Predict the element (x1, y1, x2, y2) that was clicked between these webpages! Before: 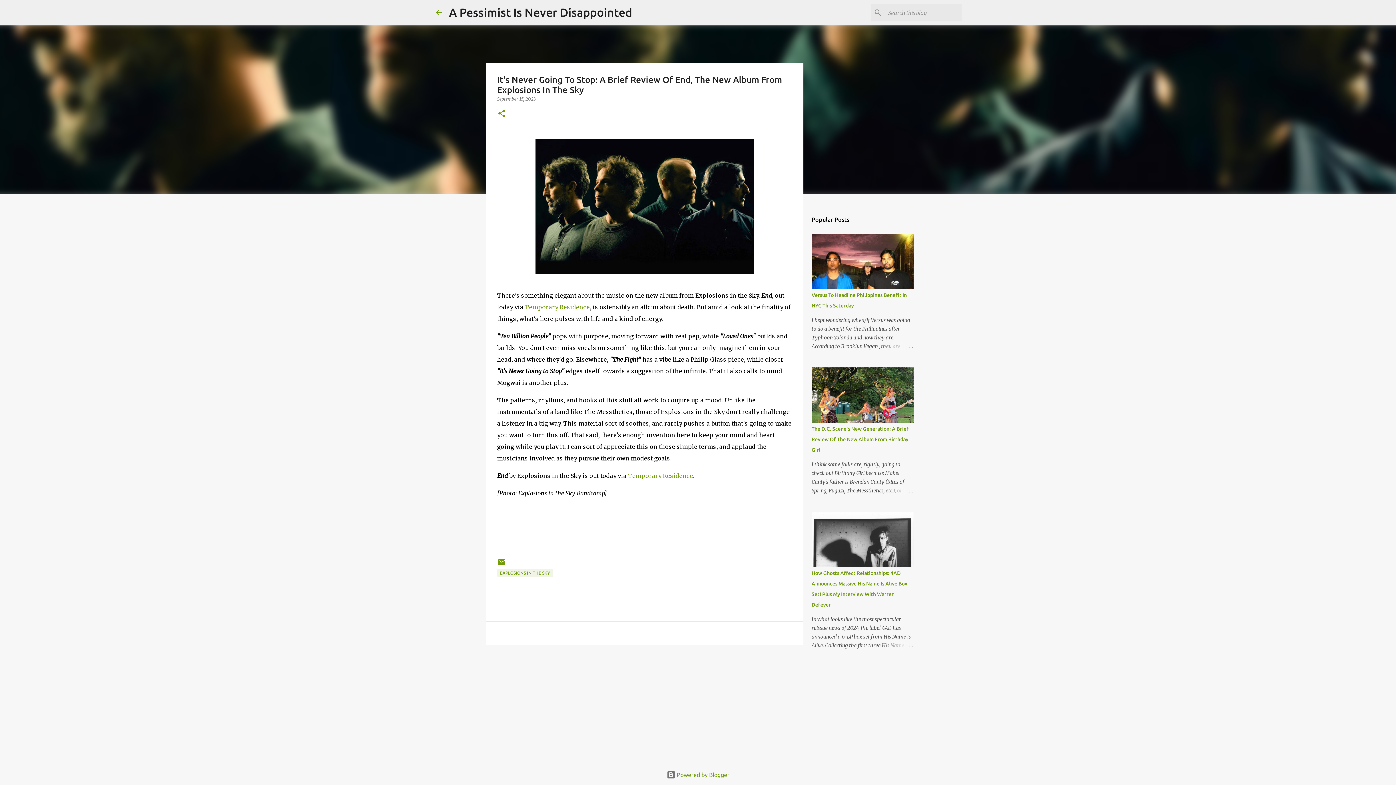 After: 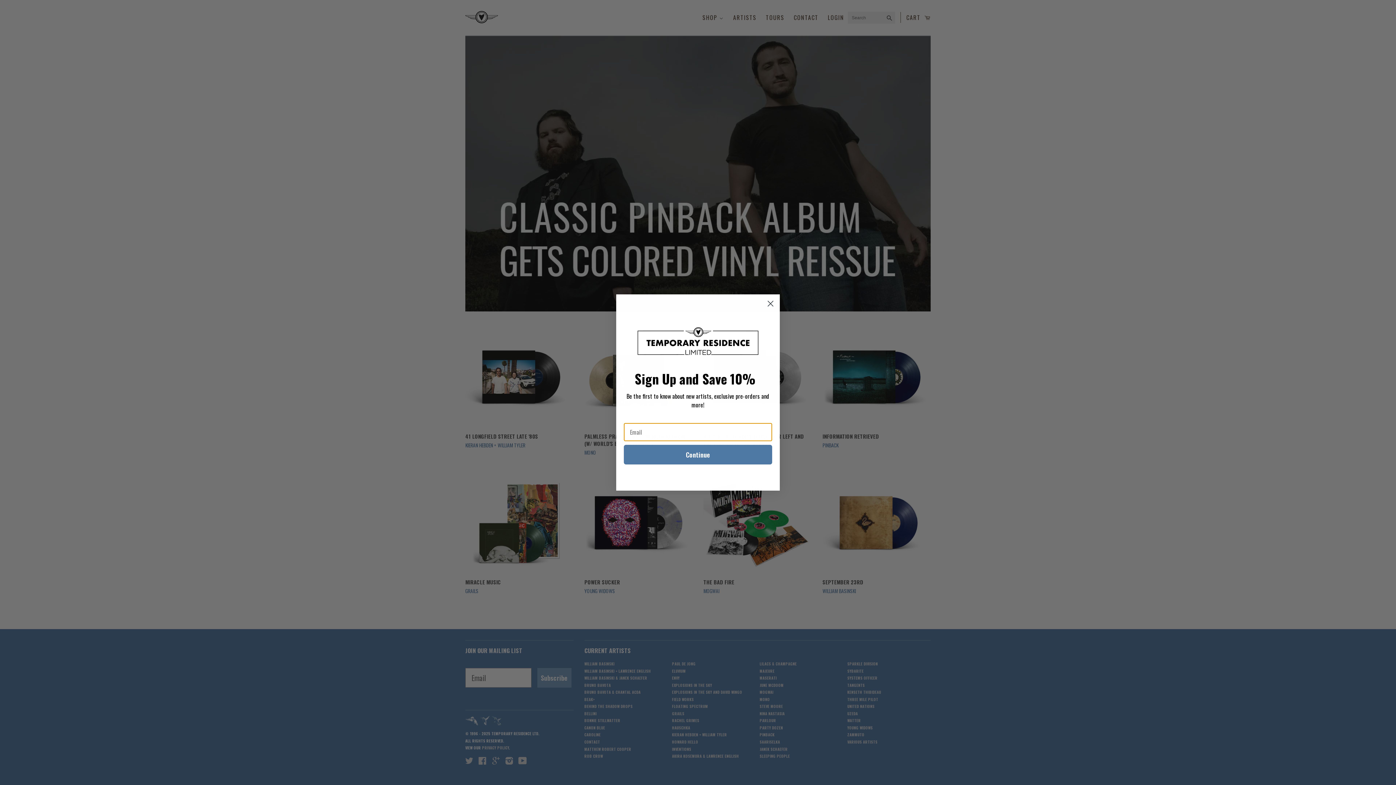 Action: bbox: (628, 472, 693, 479) label: Temporary Residence